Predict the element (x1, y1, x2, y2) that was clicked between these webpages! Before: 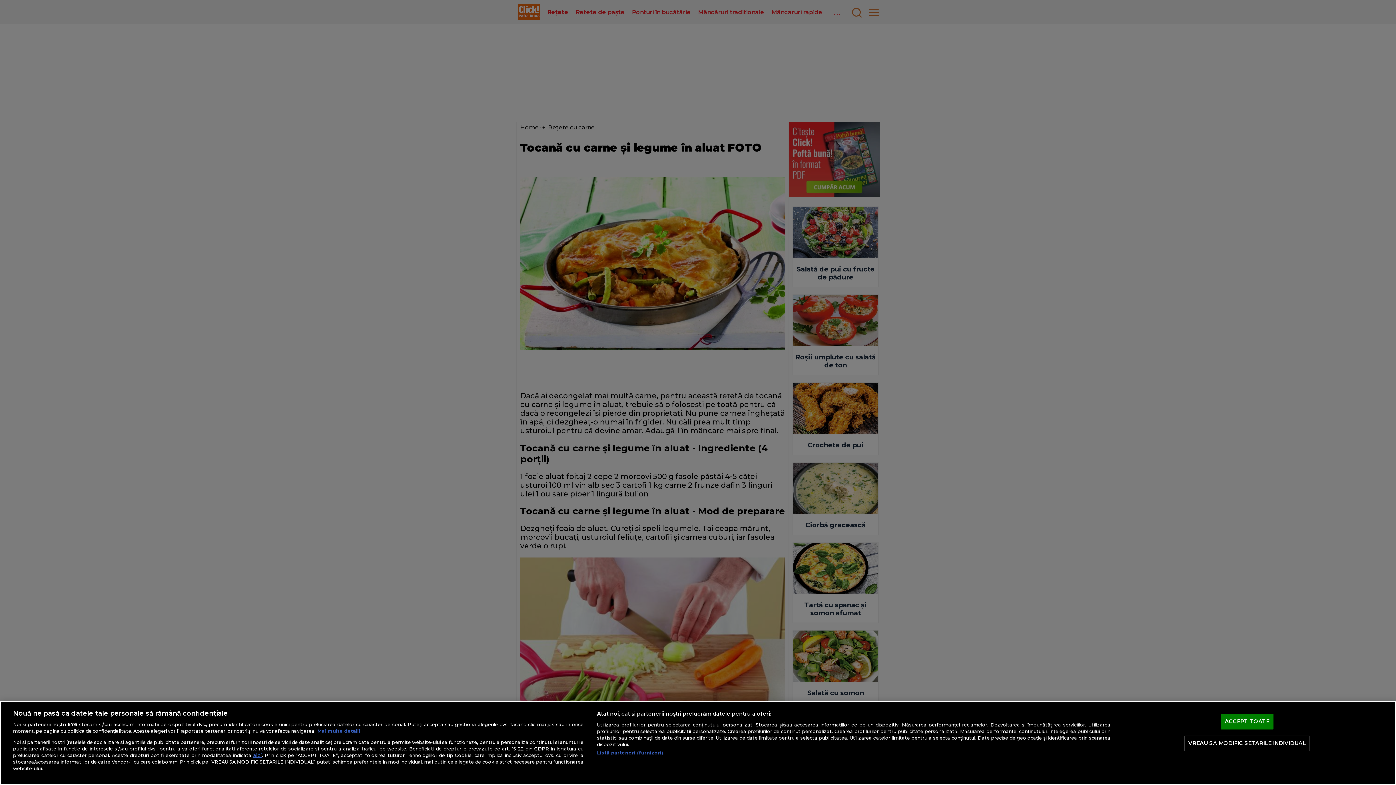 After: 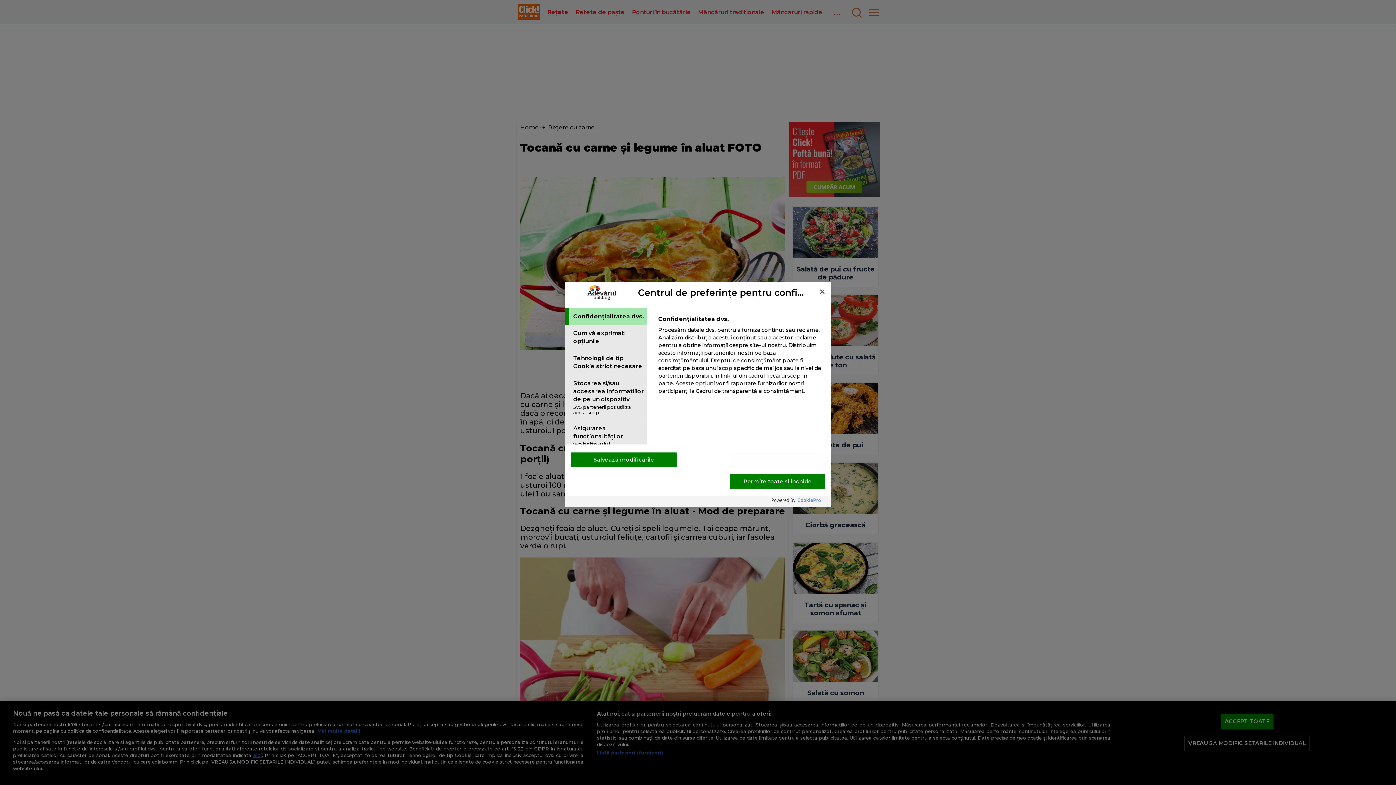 Action: label: VREAU SA MODIFIC SETARILE INDIVIDUAL bbox: (1184, 736, 1310, 751)